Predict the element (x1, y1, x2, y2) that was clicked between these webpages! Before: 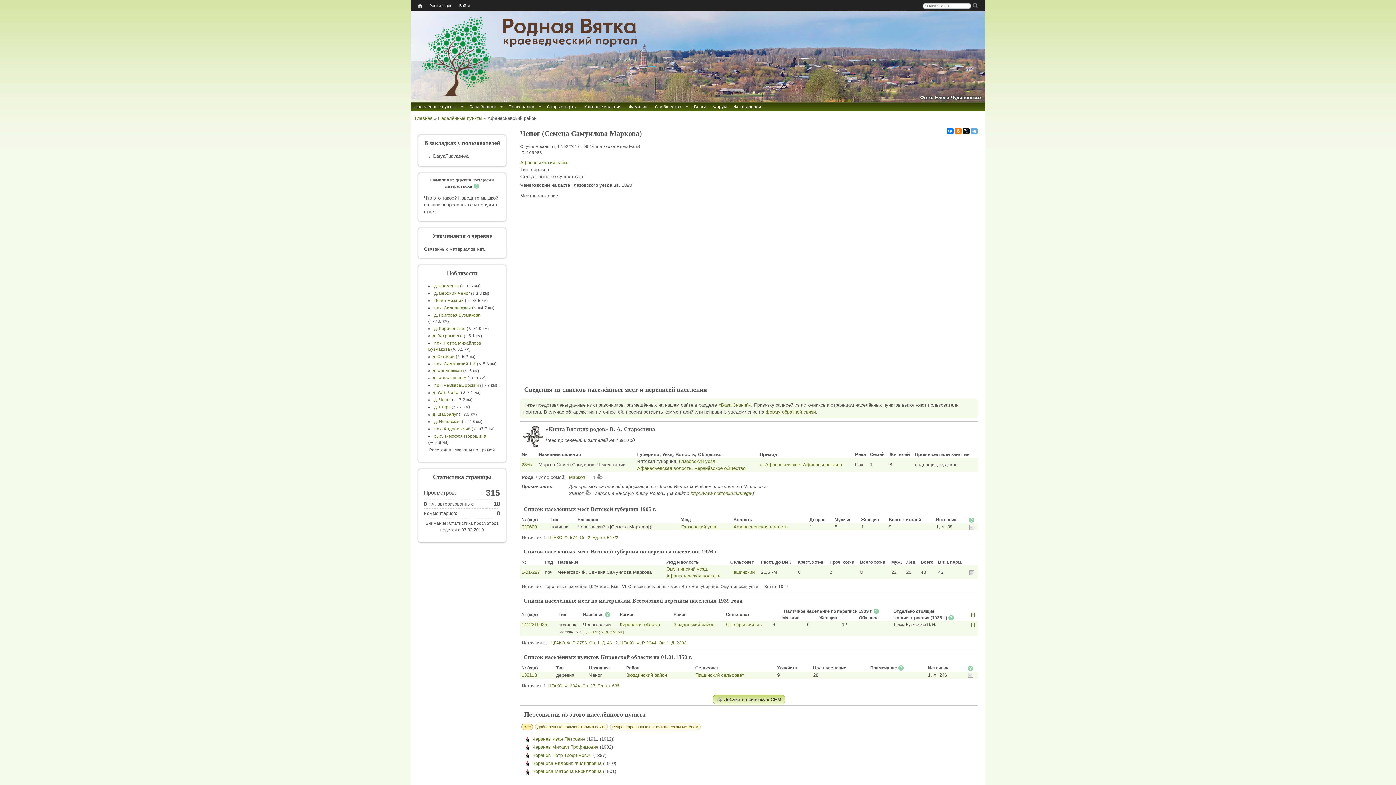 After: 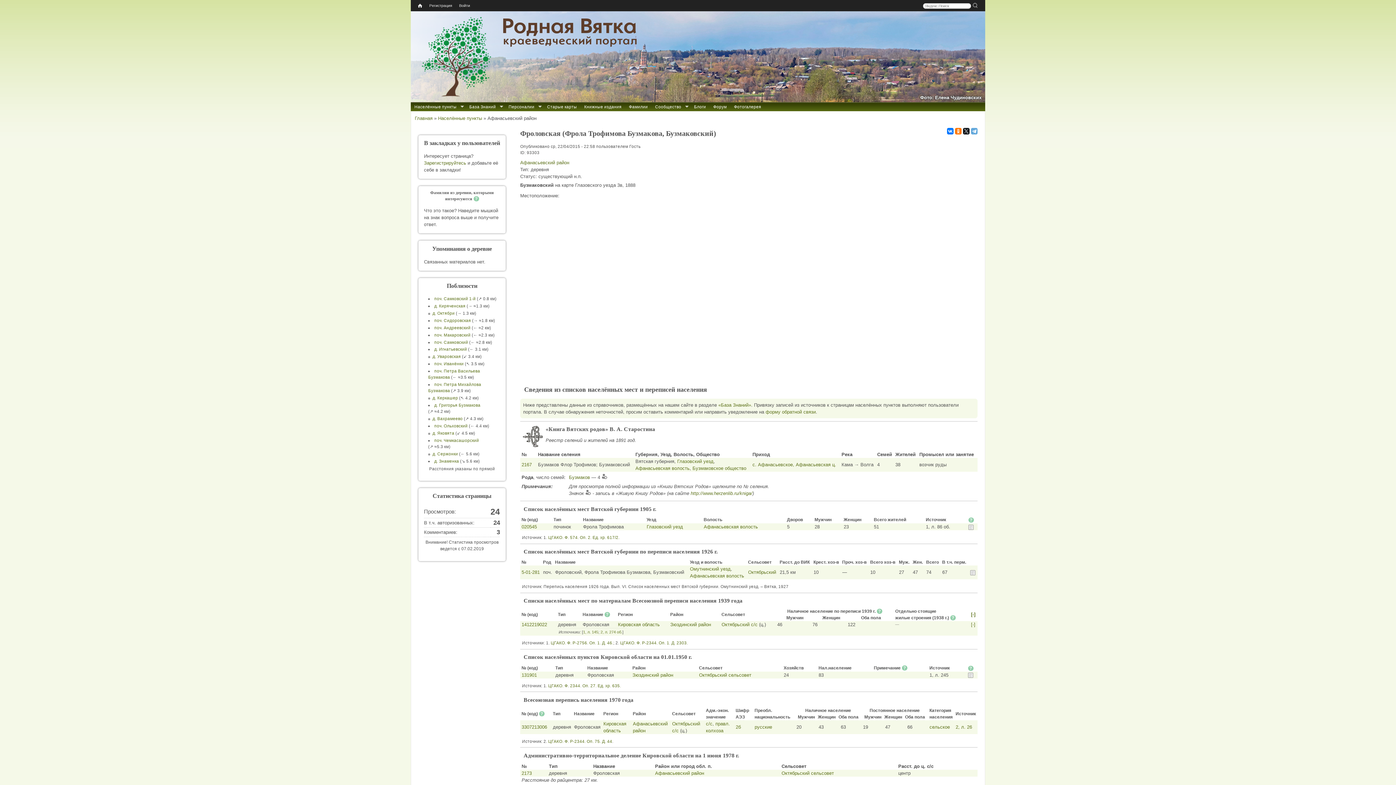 Action: bbox: (432, 368, 462, 373) label: д. Фроловская